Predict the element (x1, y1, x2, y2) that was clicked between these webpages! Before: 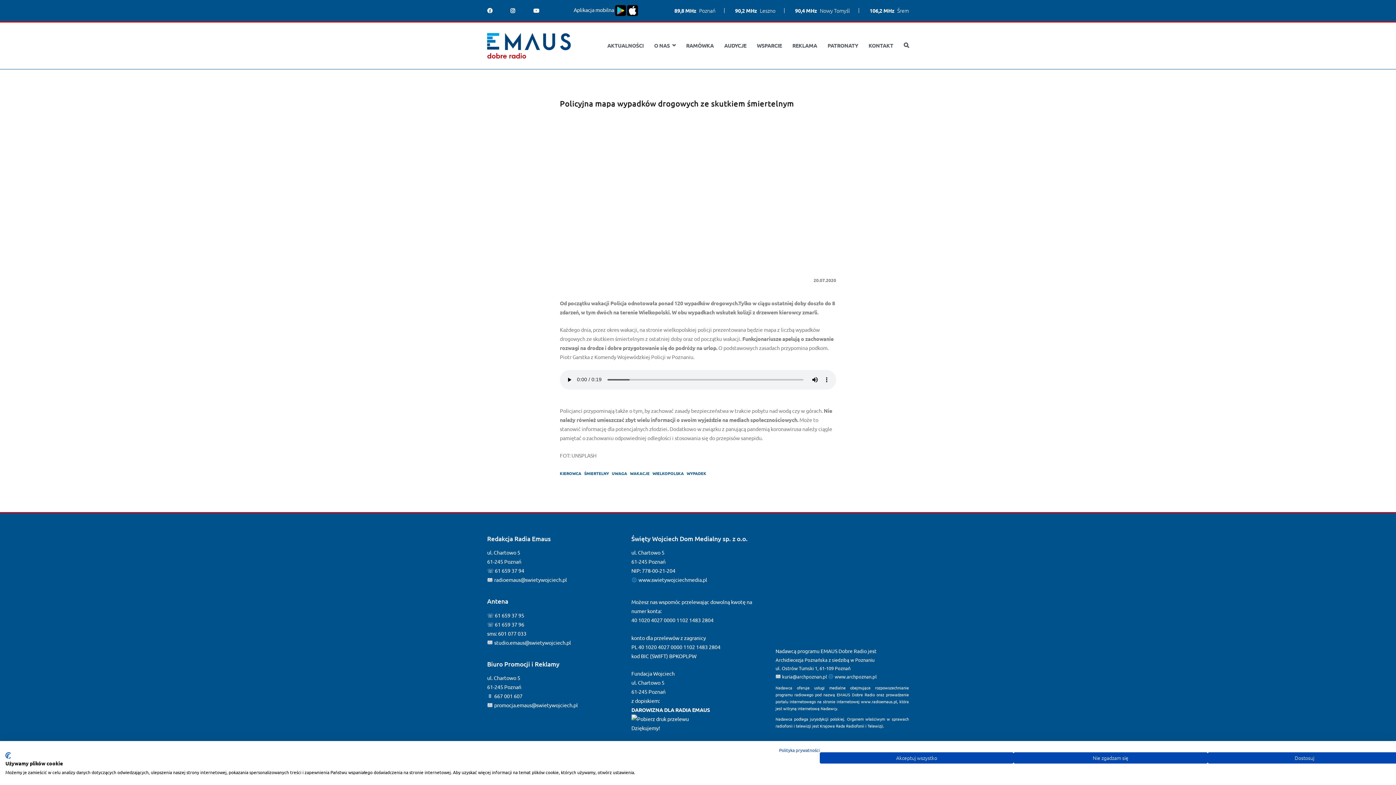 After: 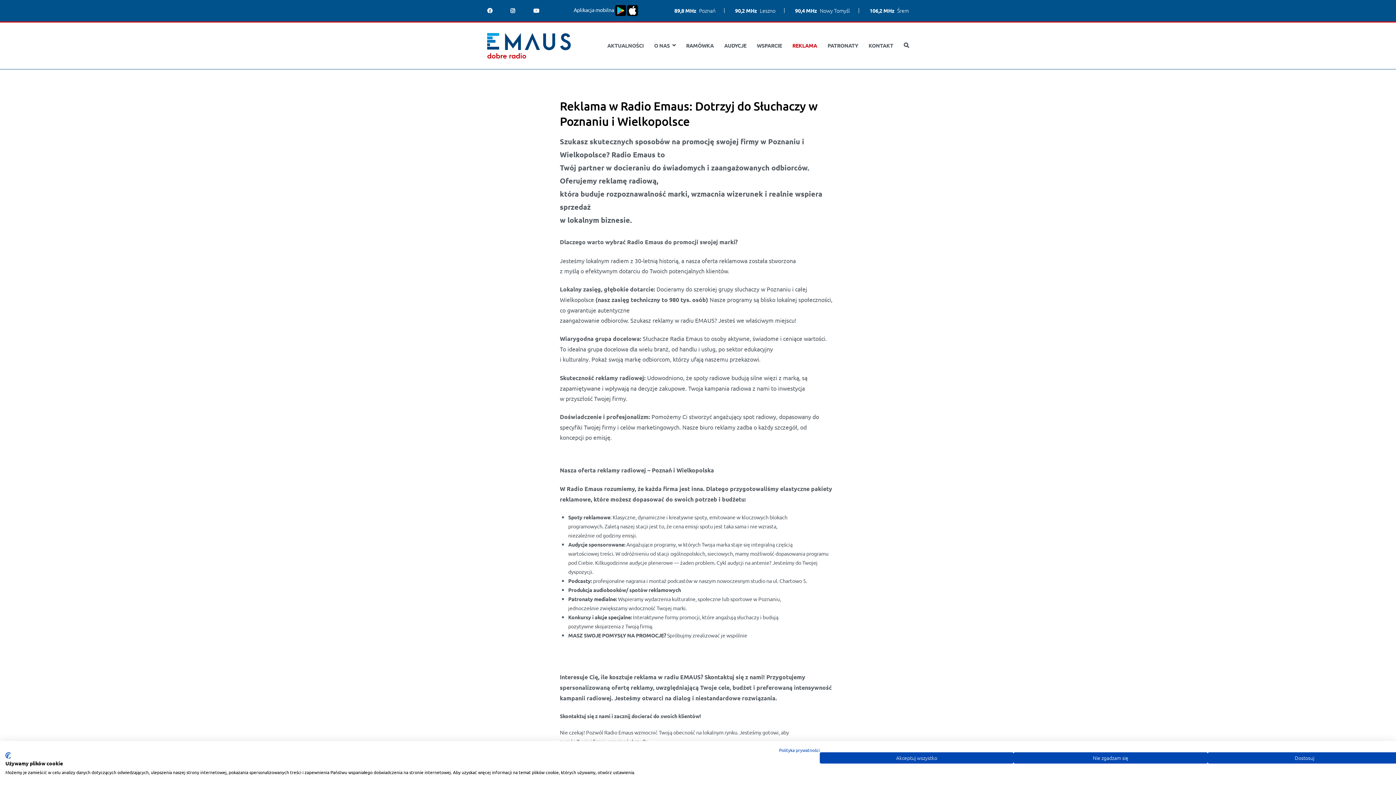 Action: label: REKLAMA bbox: (792, 41, 817, 50)